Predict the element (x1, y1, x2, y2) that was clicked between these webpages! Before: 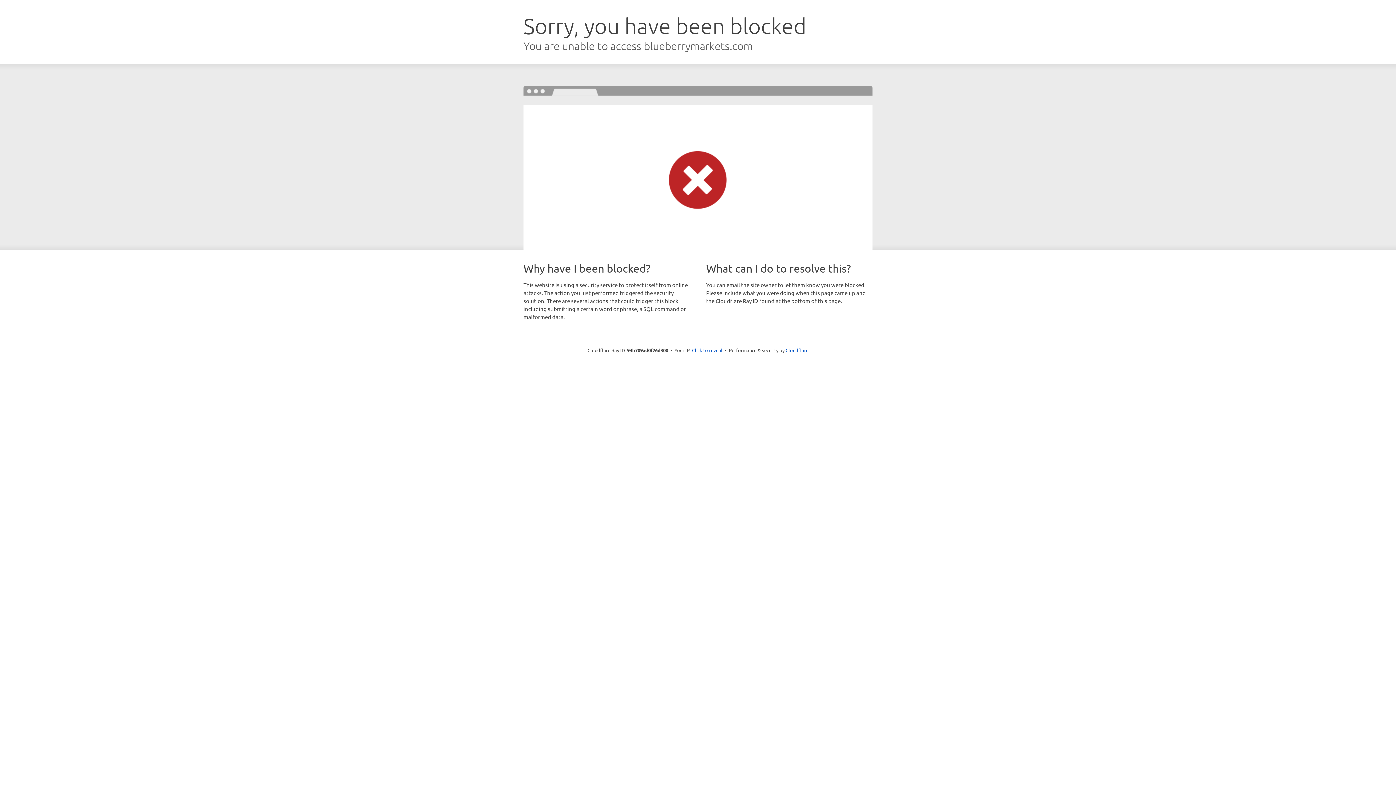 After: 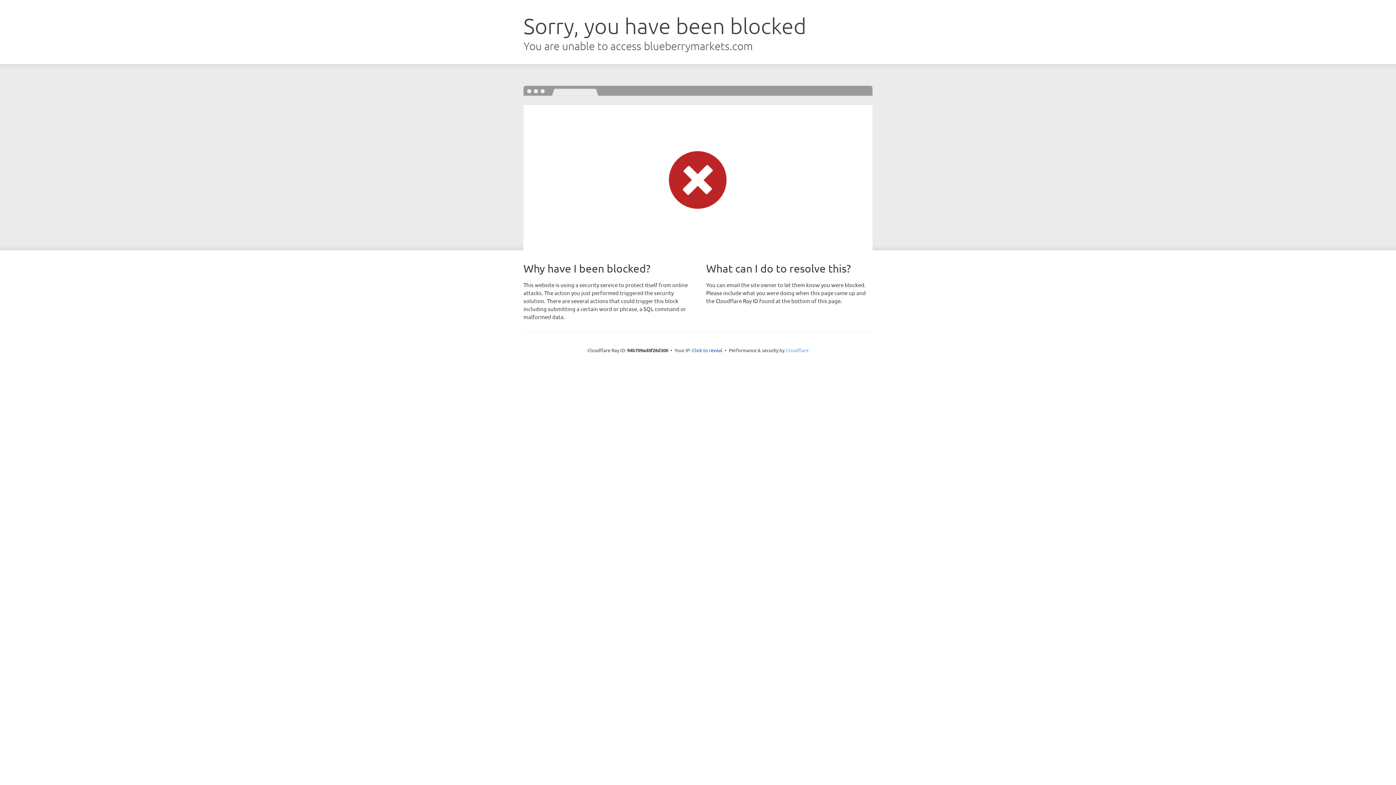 Action: bbox: (785, 347, 808, 353) label: Cloudflare